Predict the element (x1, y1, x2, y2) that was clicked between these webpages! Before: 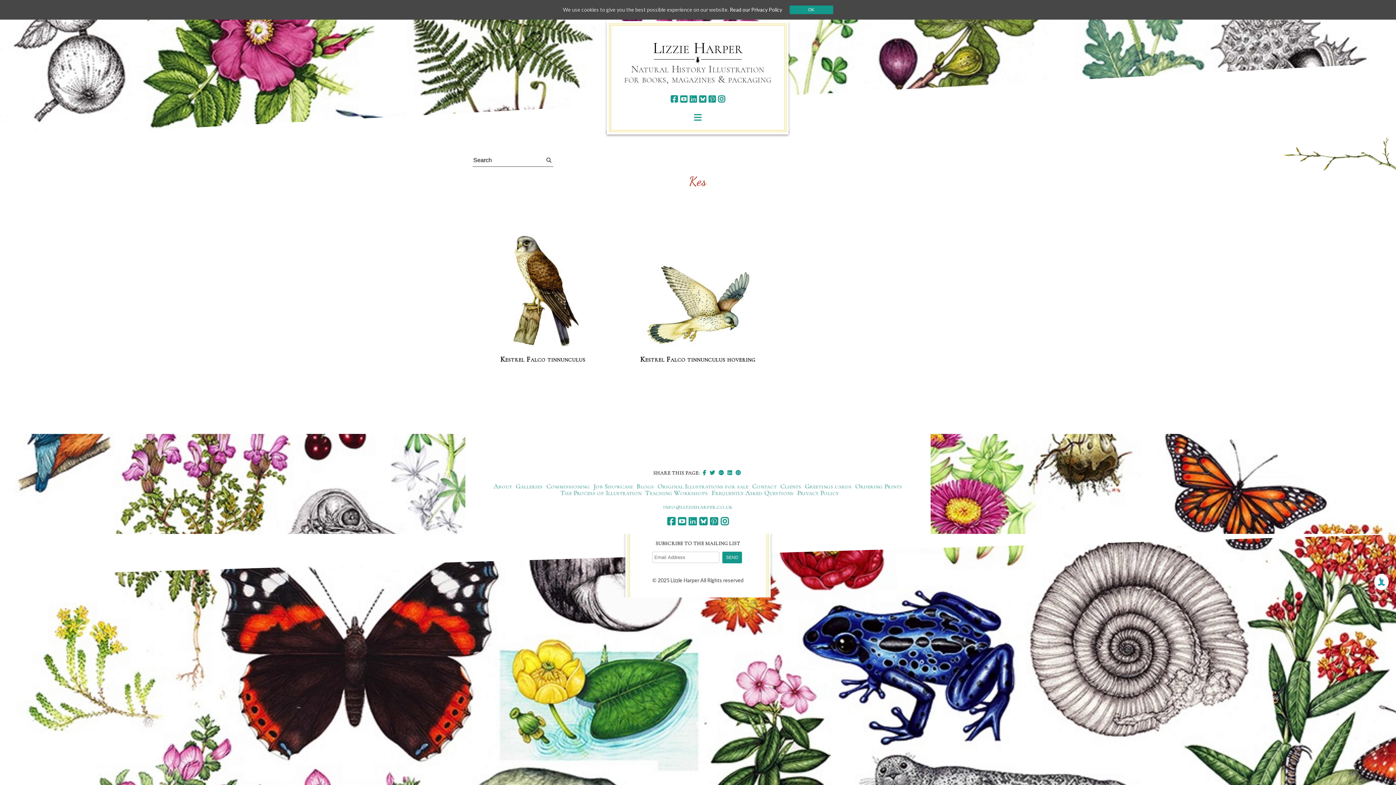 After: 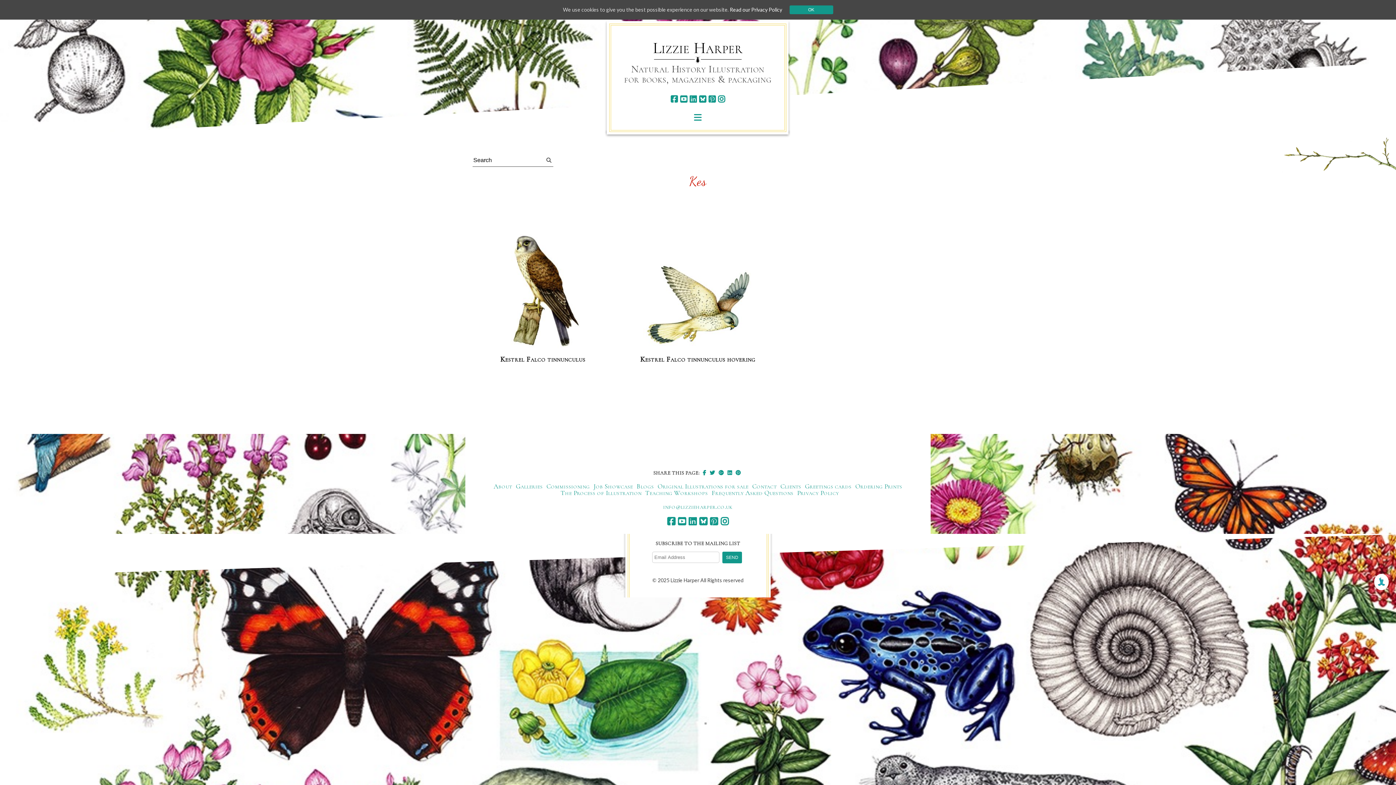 Action: bbox: (720, 516, 728, 527) label: instagram